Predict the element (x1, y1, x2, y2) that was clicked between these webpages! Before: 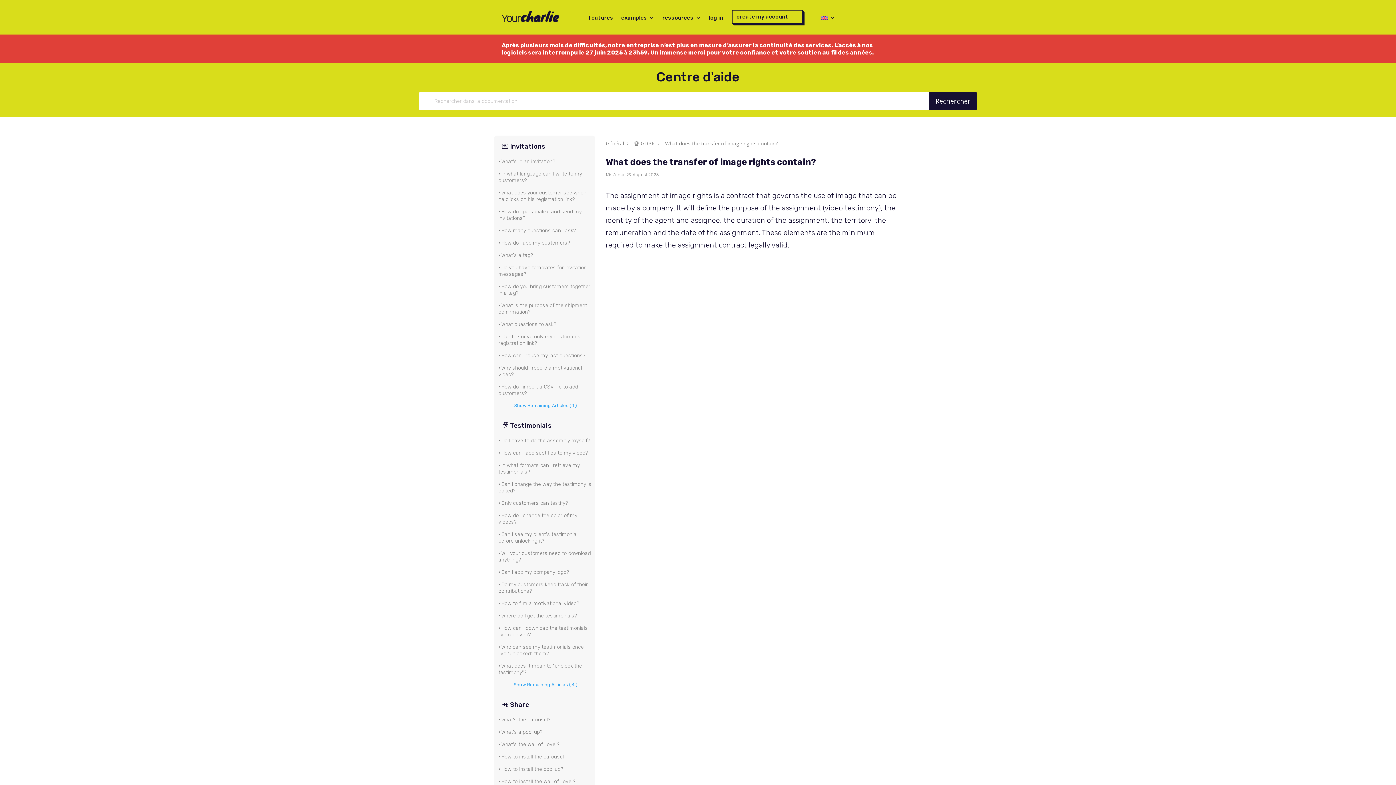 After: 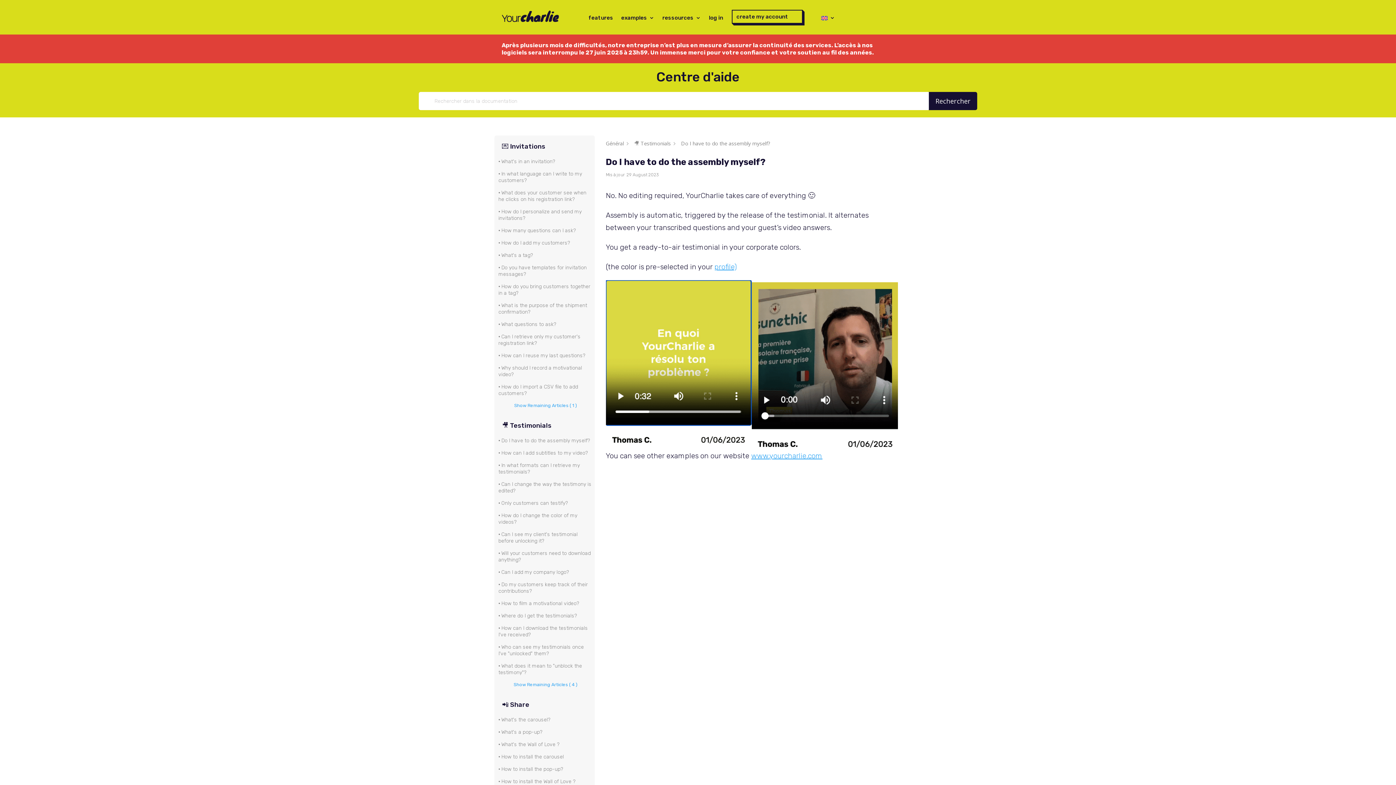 Action: label:  Do I have to do the assembly myself? bbox: (498, 437, 590, 444)